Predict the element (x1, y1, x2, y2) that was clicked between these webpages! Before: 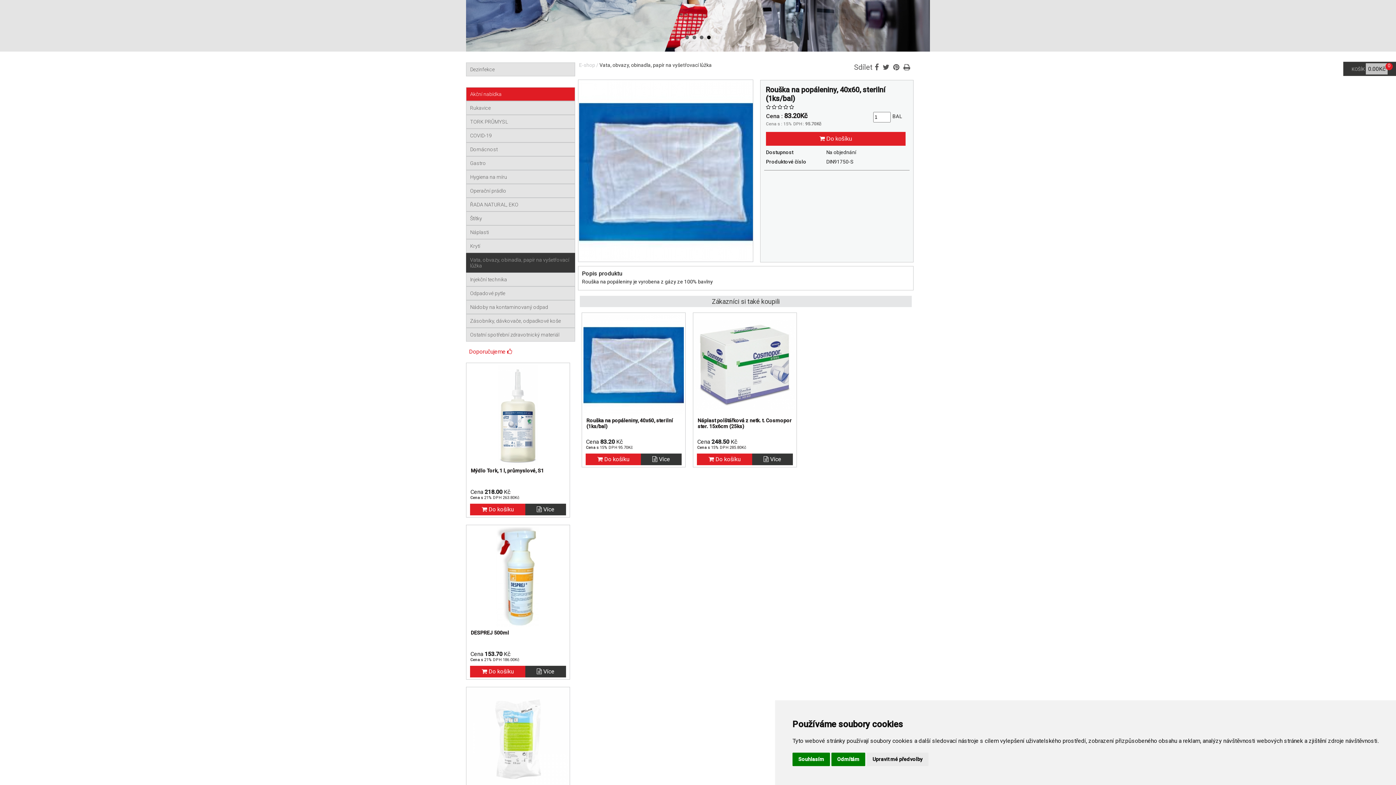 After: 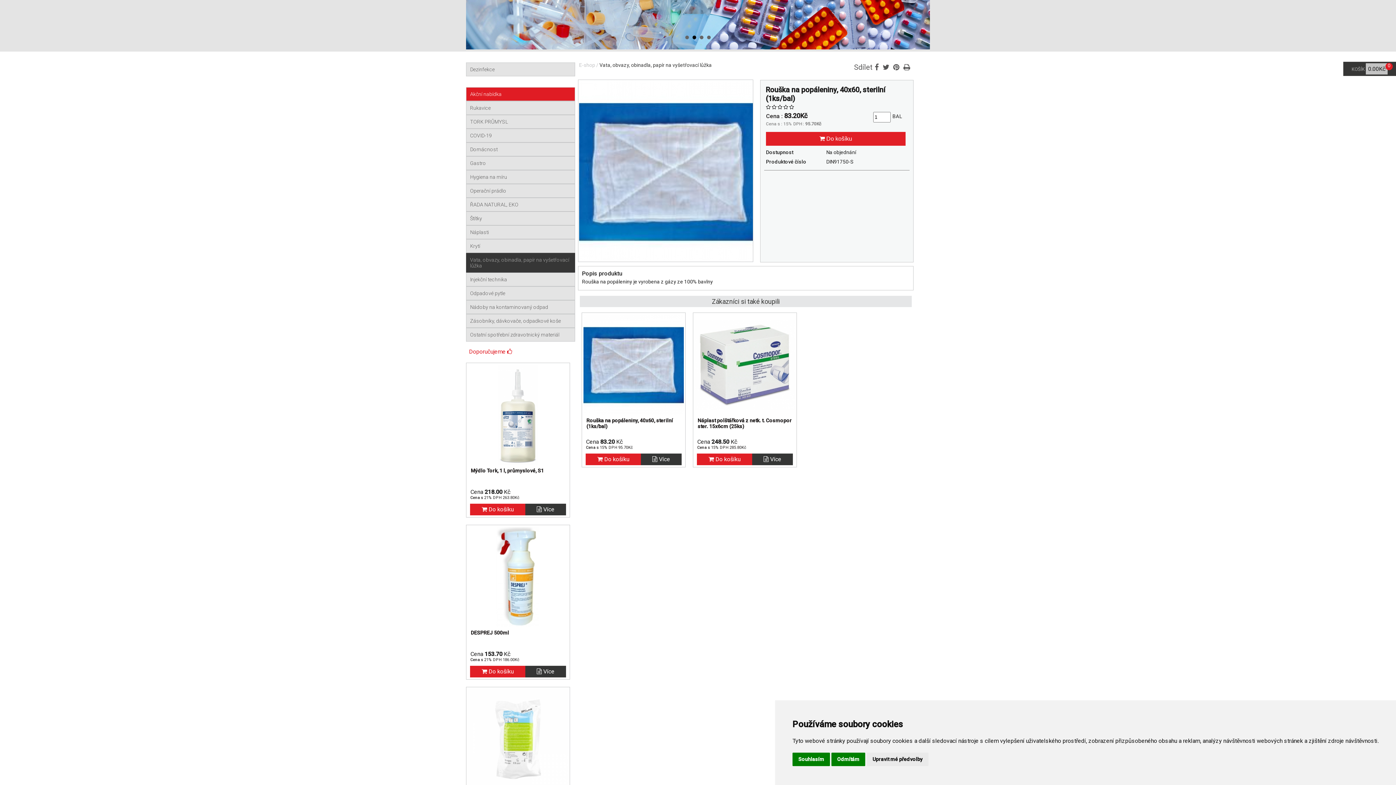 Action: bbox: (882, 63, 889, 71)